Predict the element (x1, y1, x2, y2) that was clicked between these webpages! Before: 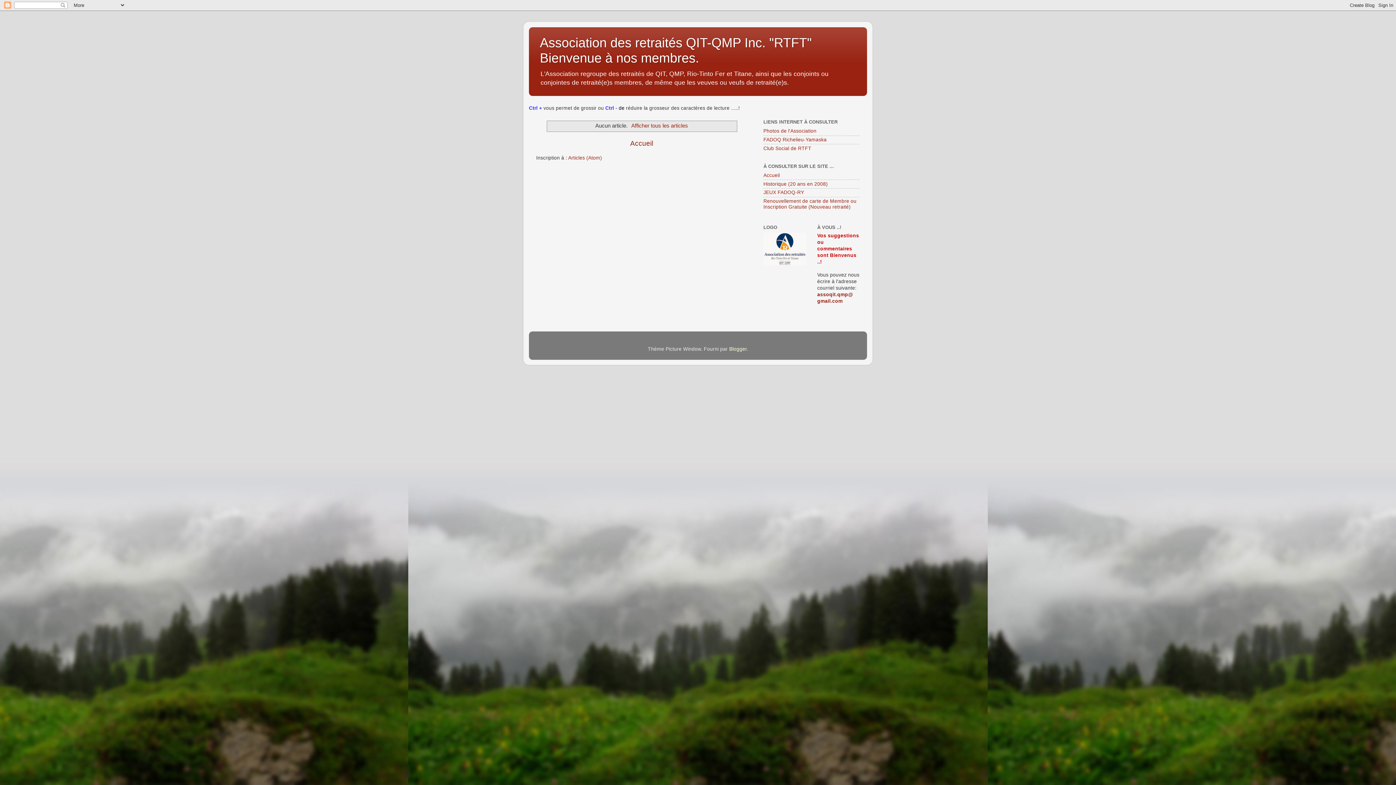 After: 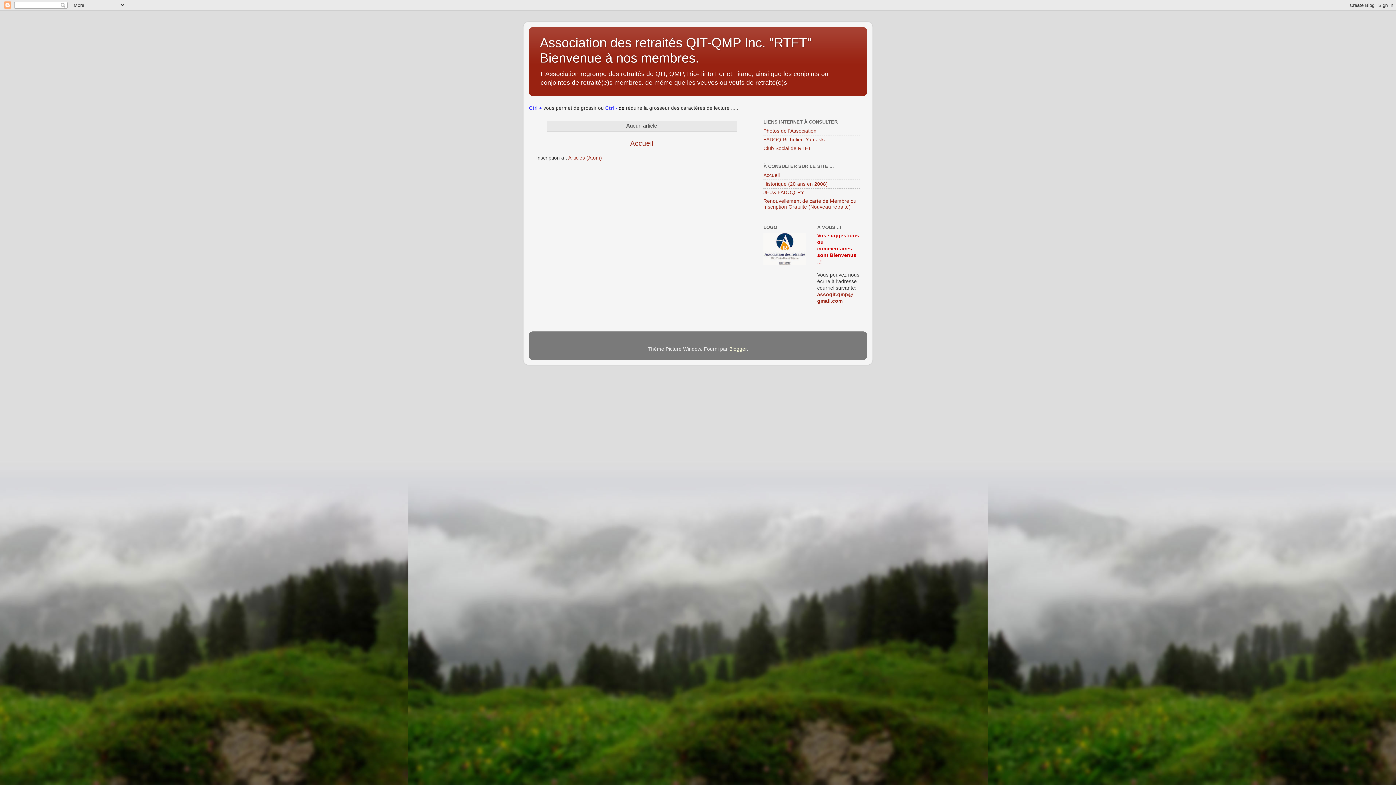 Action: label: Association des retraités QIT-QMP Inc. "RTFT" Bienvenue à nos membres. bbox: (540, 35, 812, 65)